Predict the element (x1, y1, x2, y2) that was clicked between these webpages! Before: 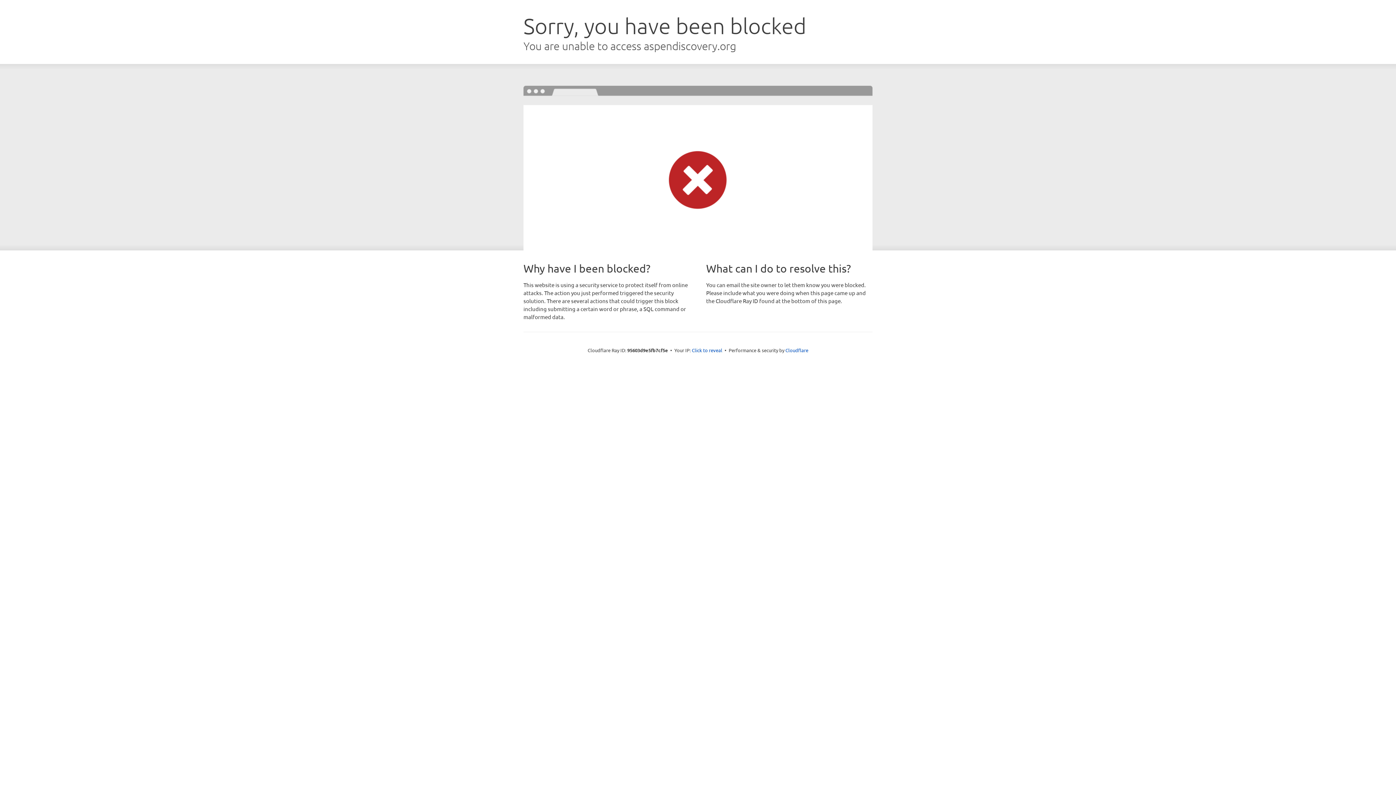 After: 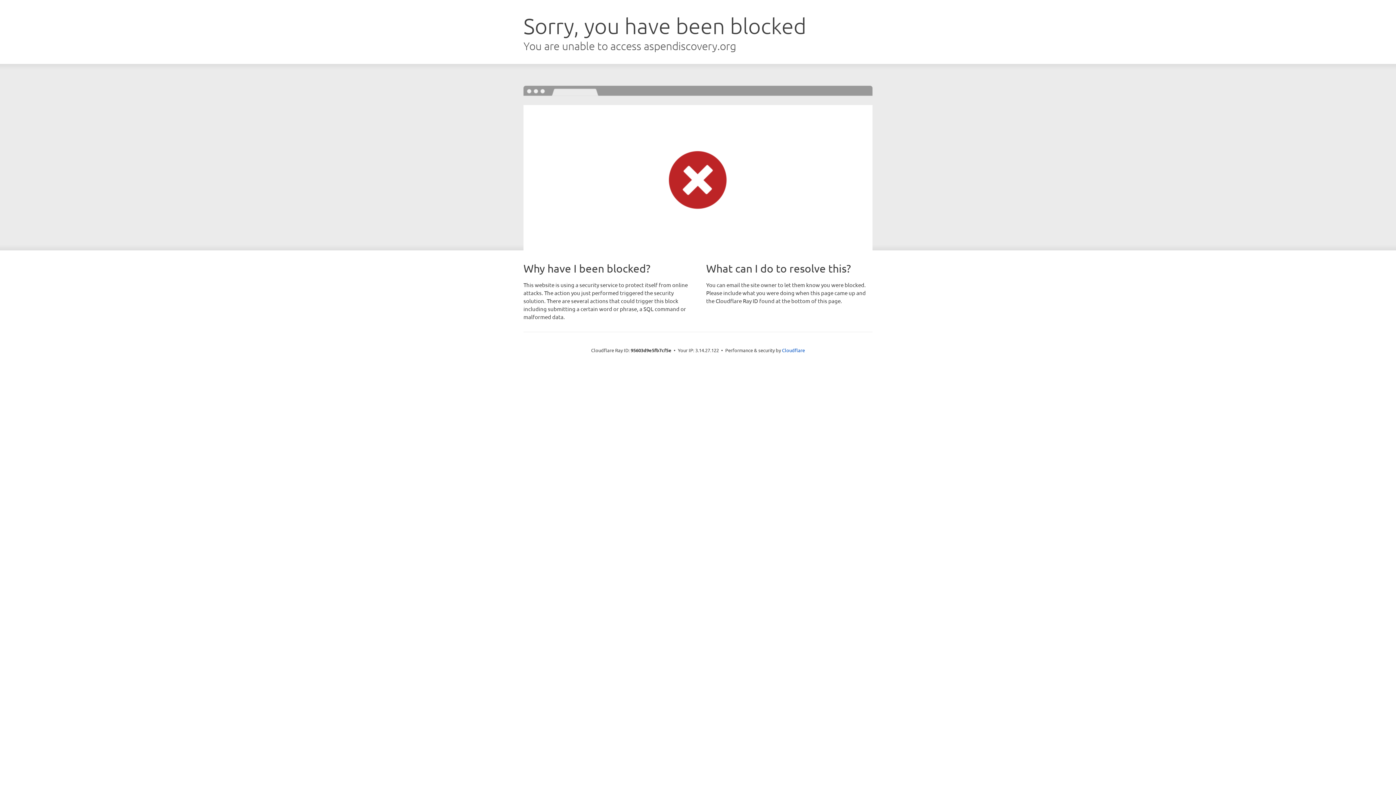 Action: bbox: (692, 346, 722, 353) label: Click to reveal